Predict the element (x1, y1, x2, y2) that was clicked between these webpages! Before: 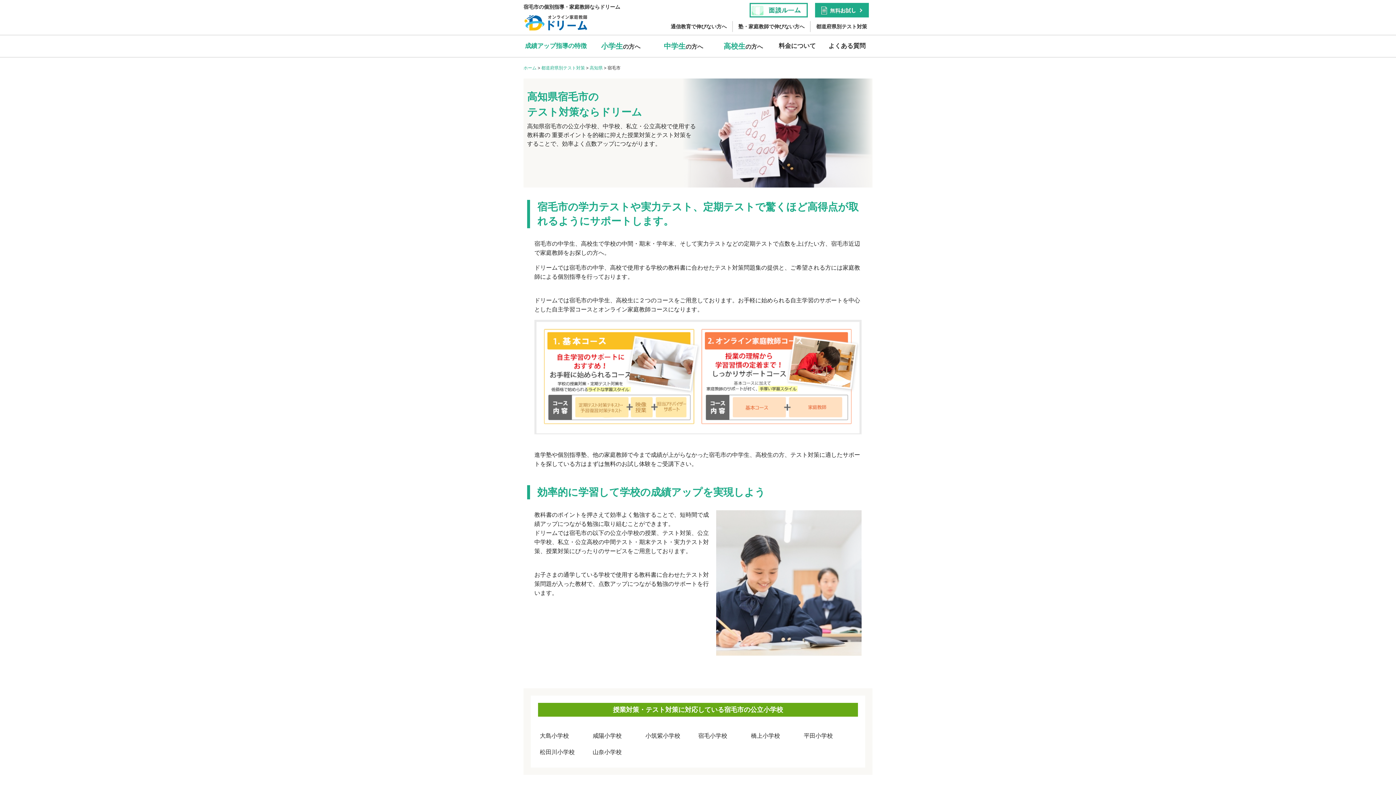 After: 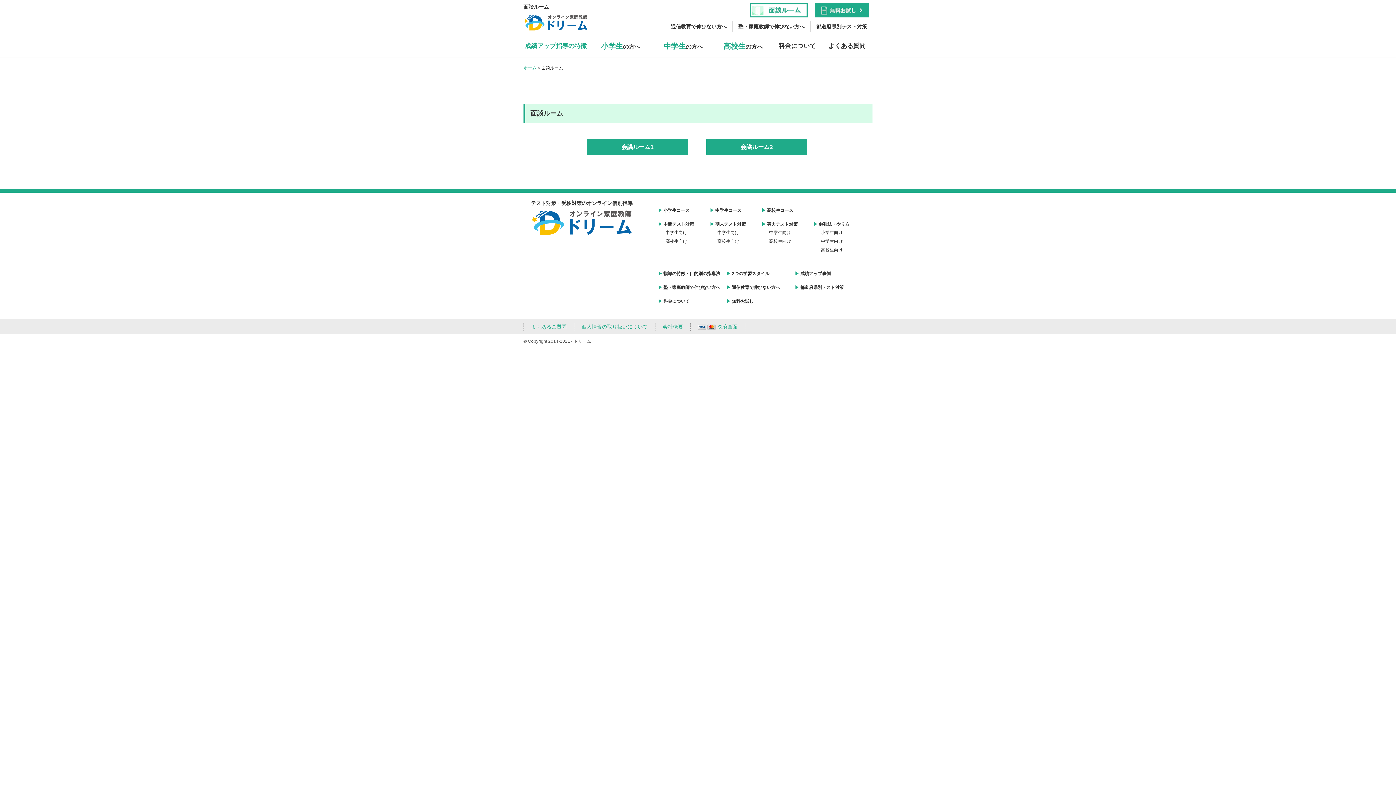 Action: bbox: (749, 6, 808, 12)